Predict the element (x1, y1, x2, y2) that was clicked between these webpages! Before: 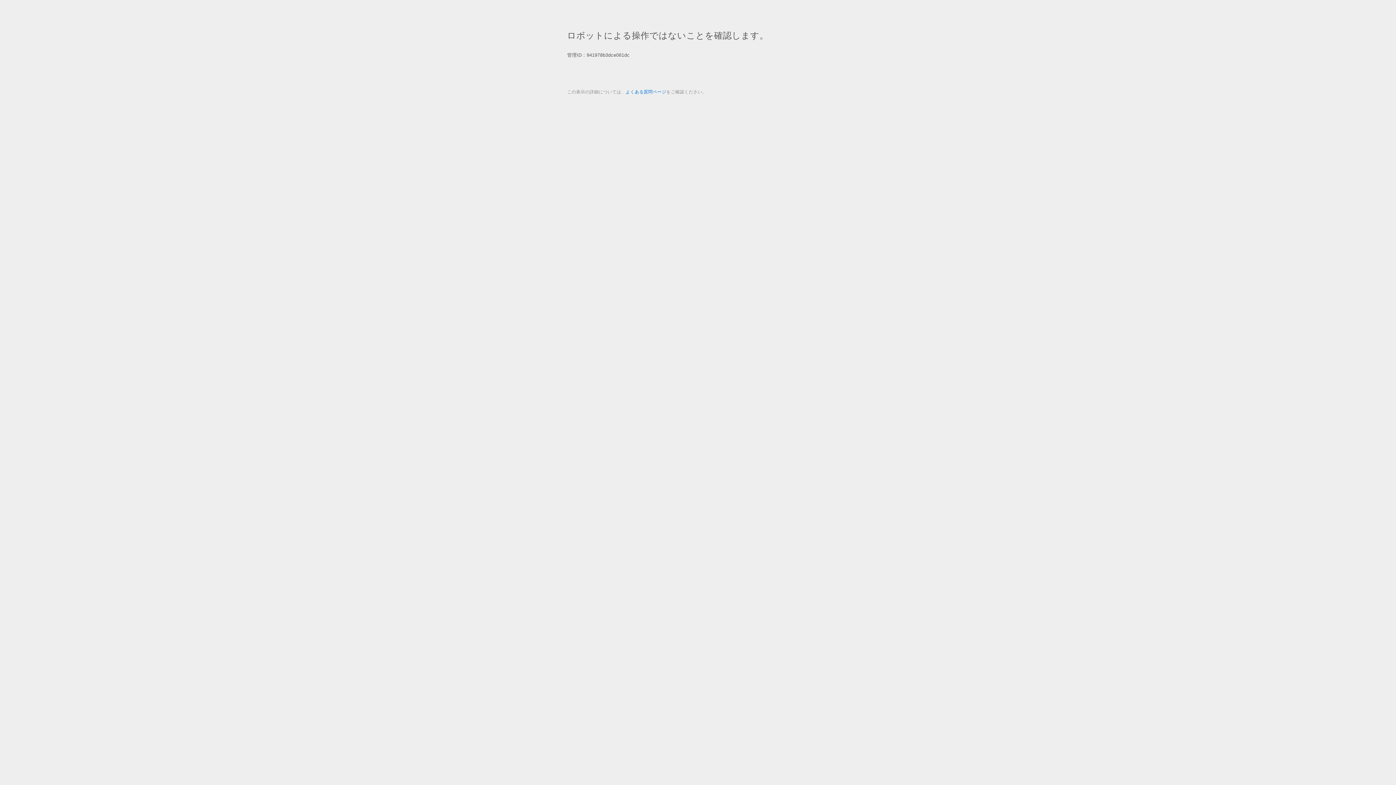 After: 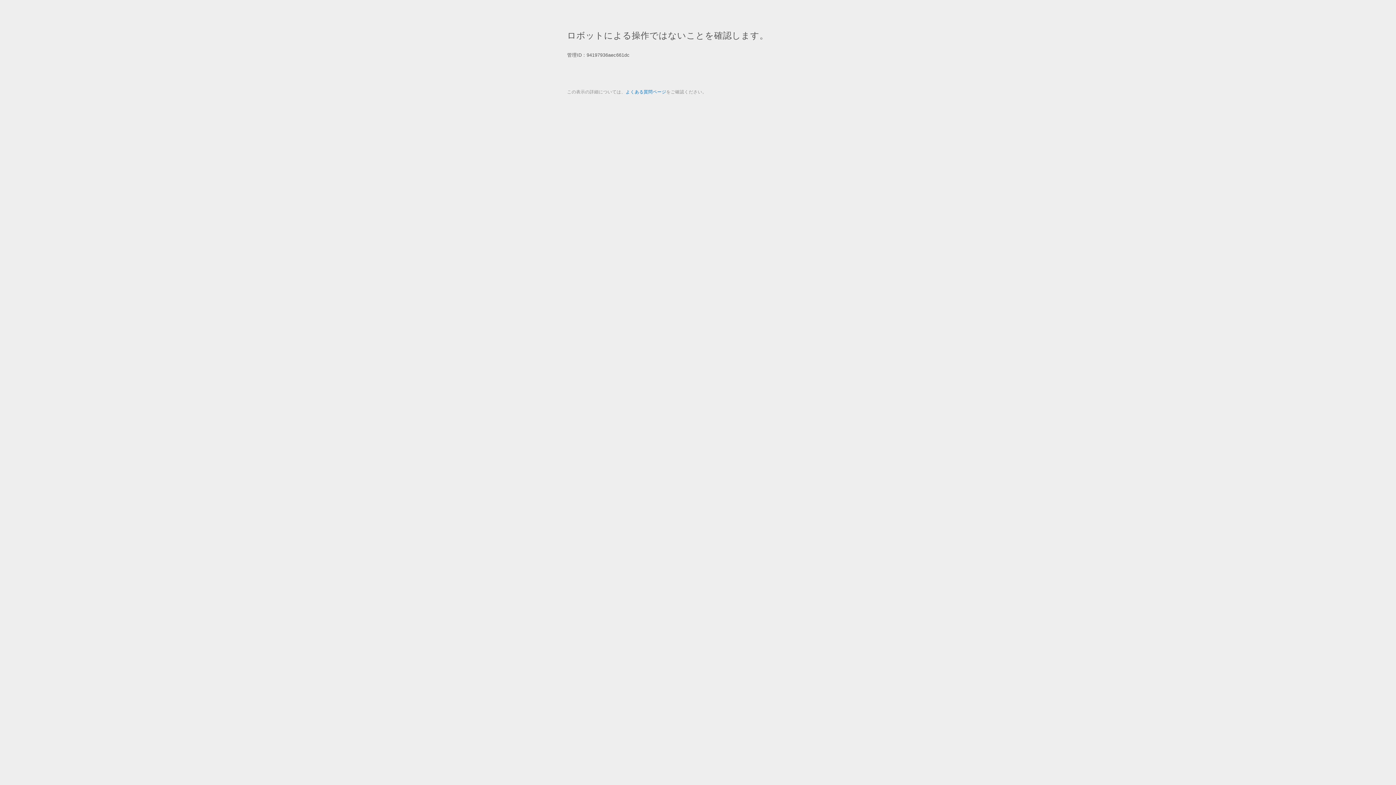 Action: bbox: (625, 89, 666, 94) label: よくある質問ページ